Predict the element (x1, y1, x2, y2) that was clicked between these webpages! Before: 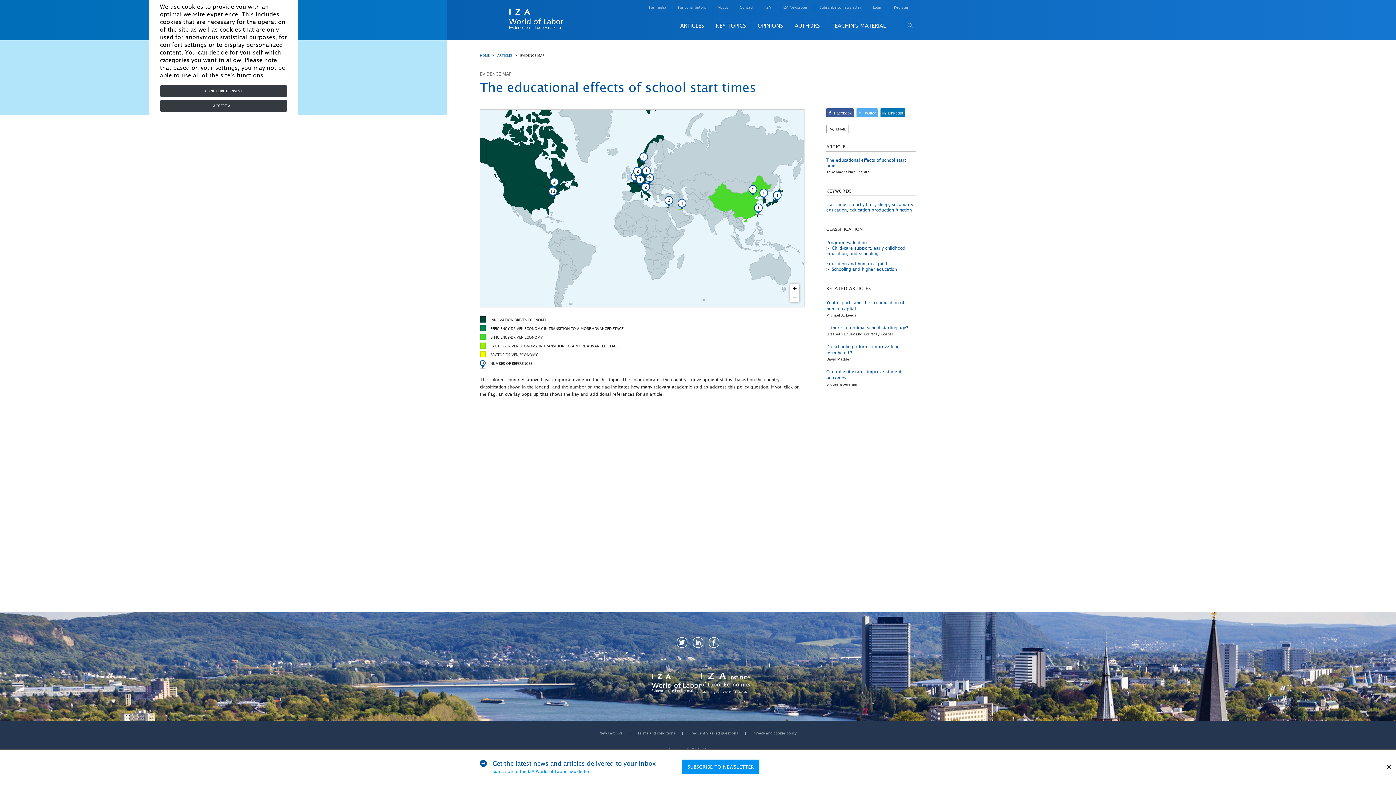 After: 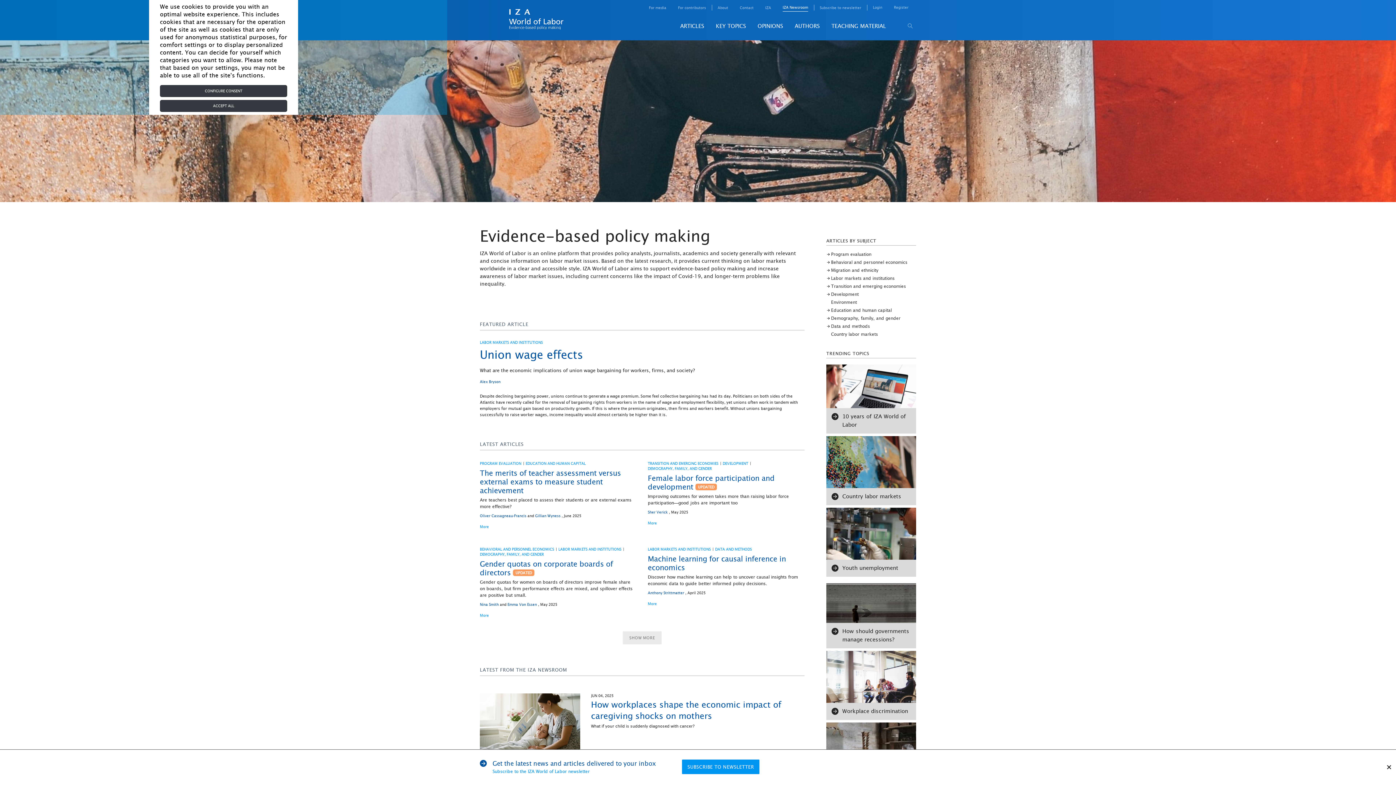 Action: bbox: (480, 53, 489, 57) label: HOME